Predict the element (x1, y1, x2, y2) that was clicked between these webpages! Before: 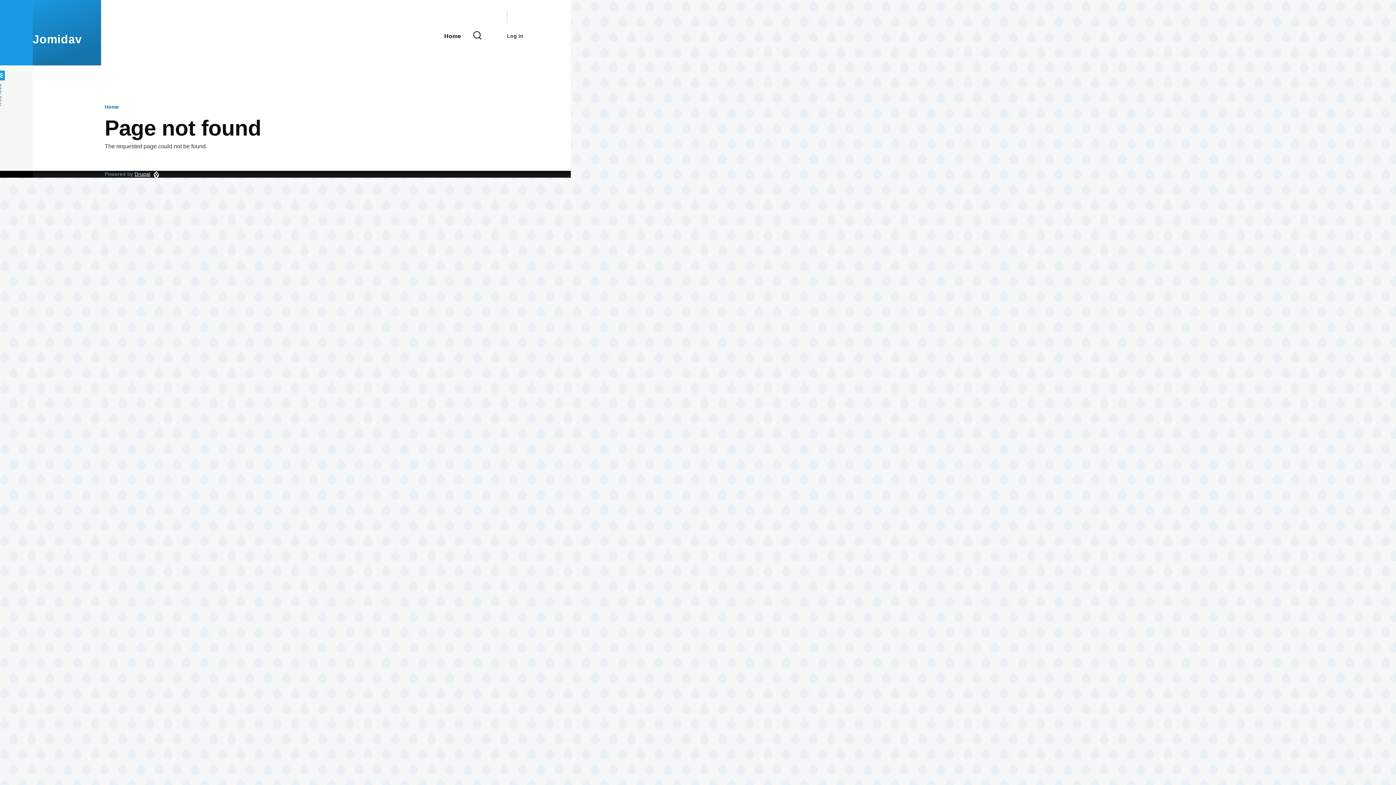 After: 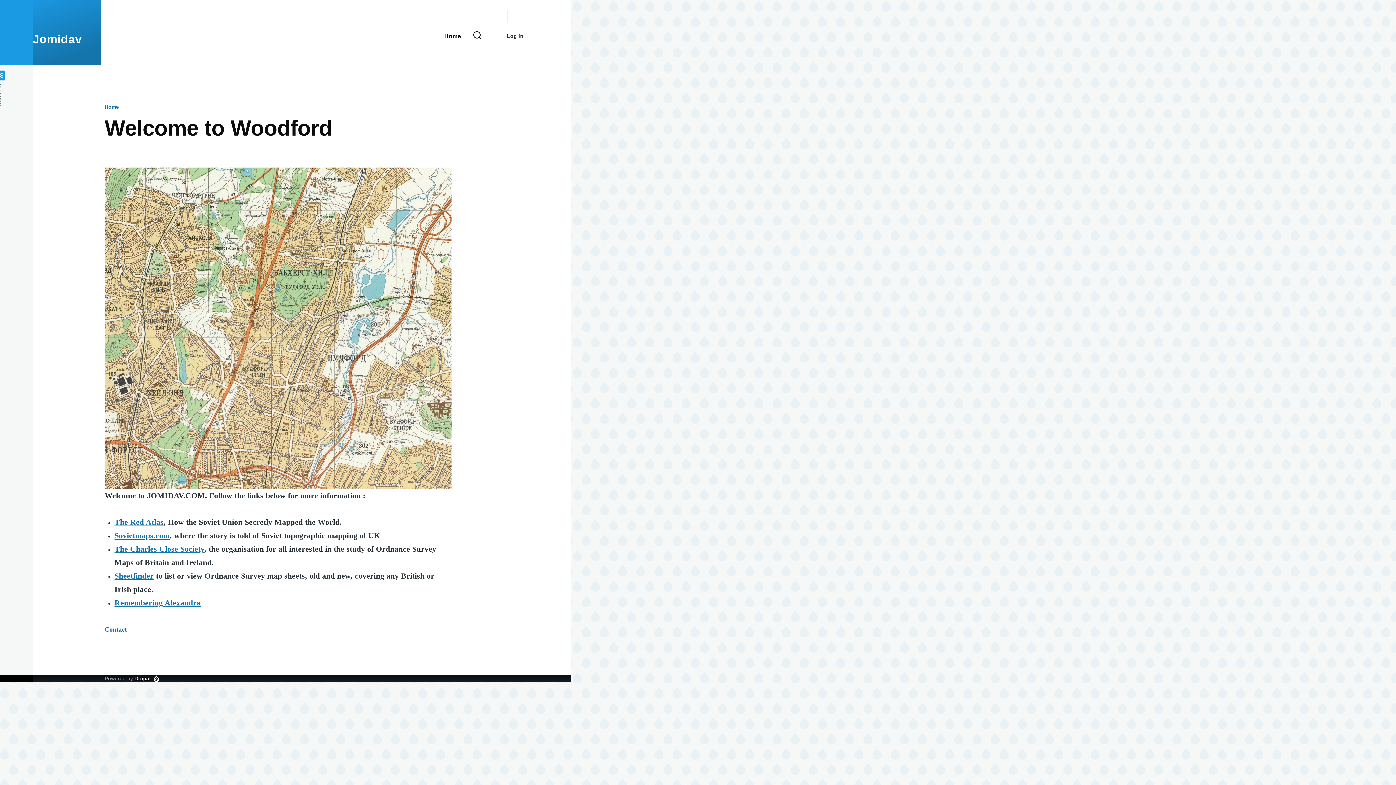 Action: label: Jomidav bbox: (32, 32, 81, 45)